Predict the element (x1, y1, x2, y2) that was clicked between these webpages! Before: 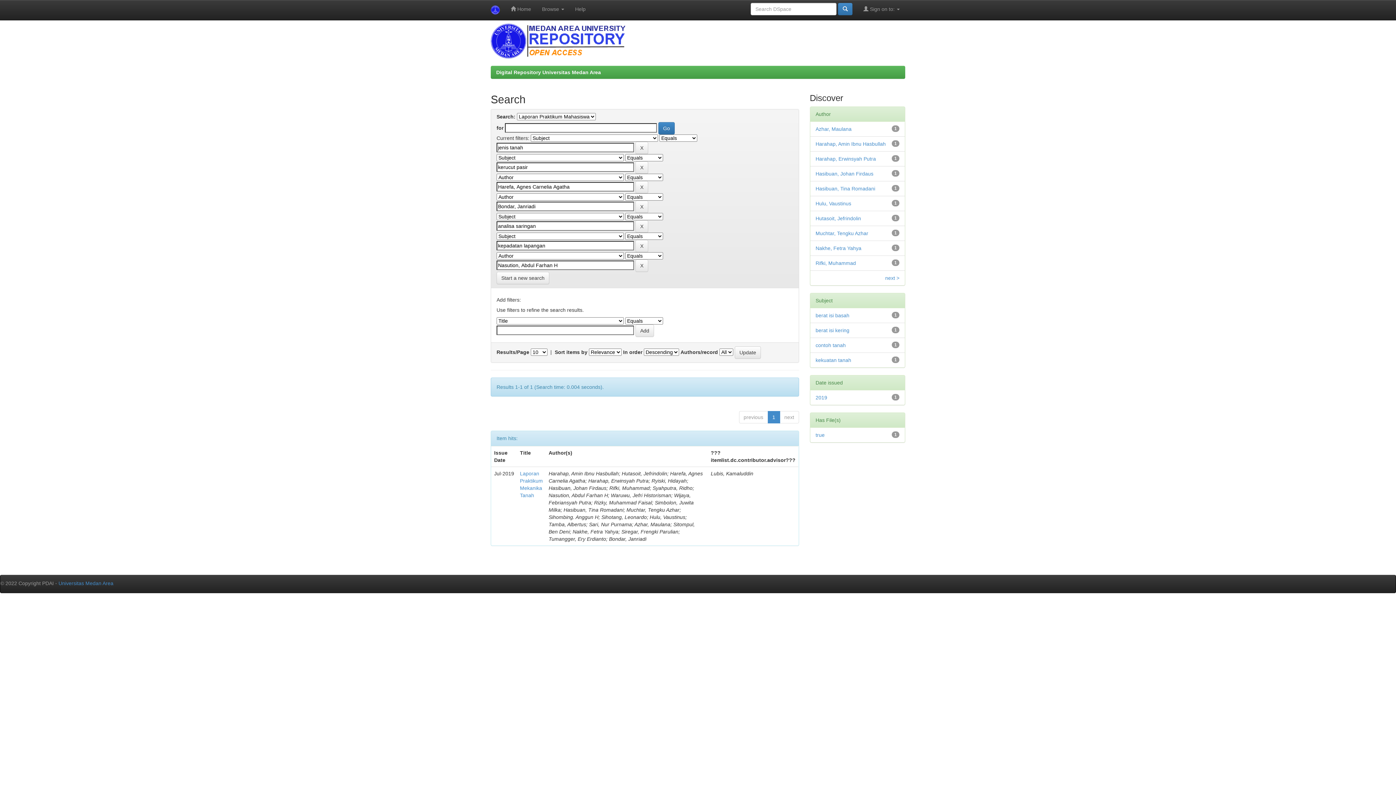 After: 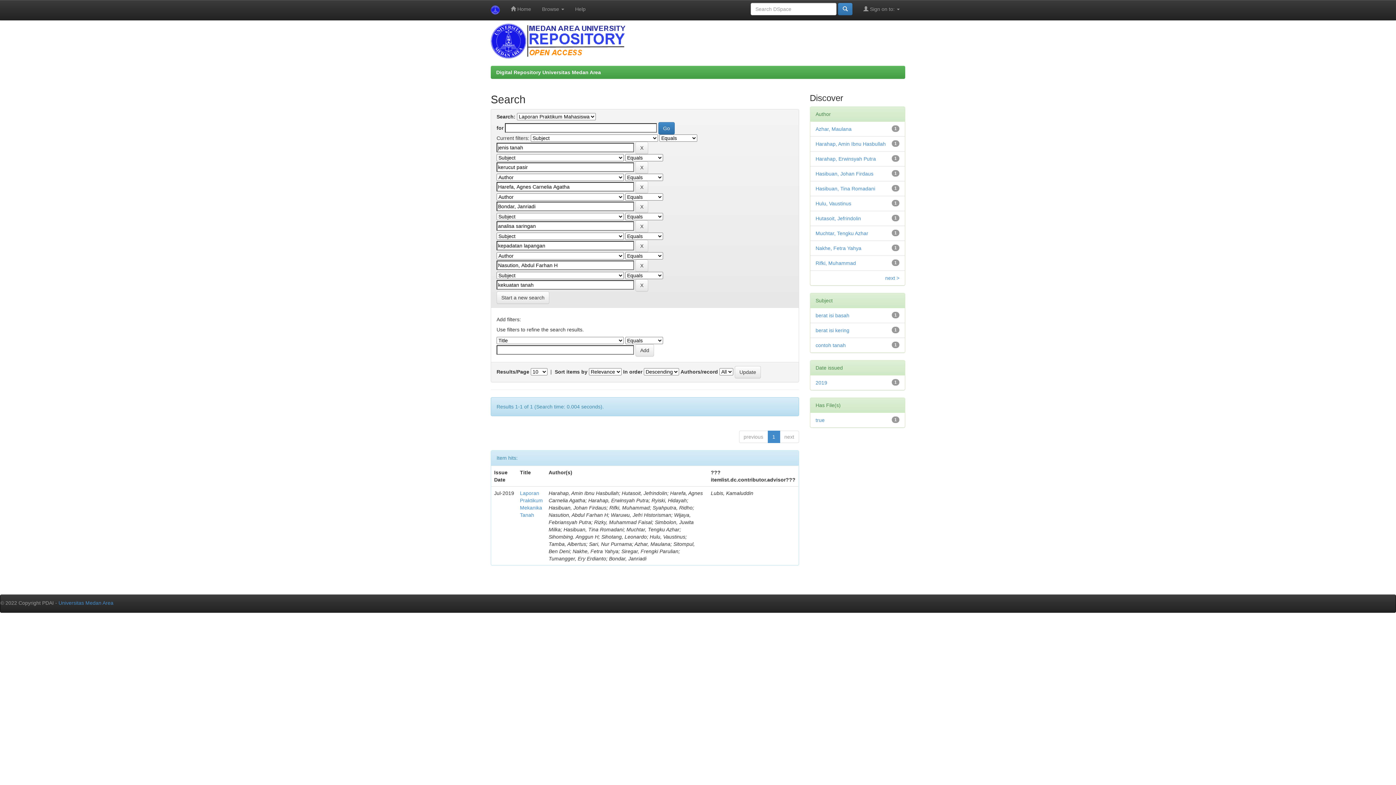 Action: label: kekuatan tanah bbox: (815, 357, 851, 363)